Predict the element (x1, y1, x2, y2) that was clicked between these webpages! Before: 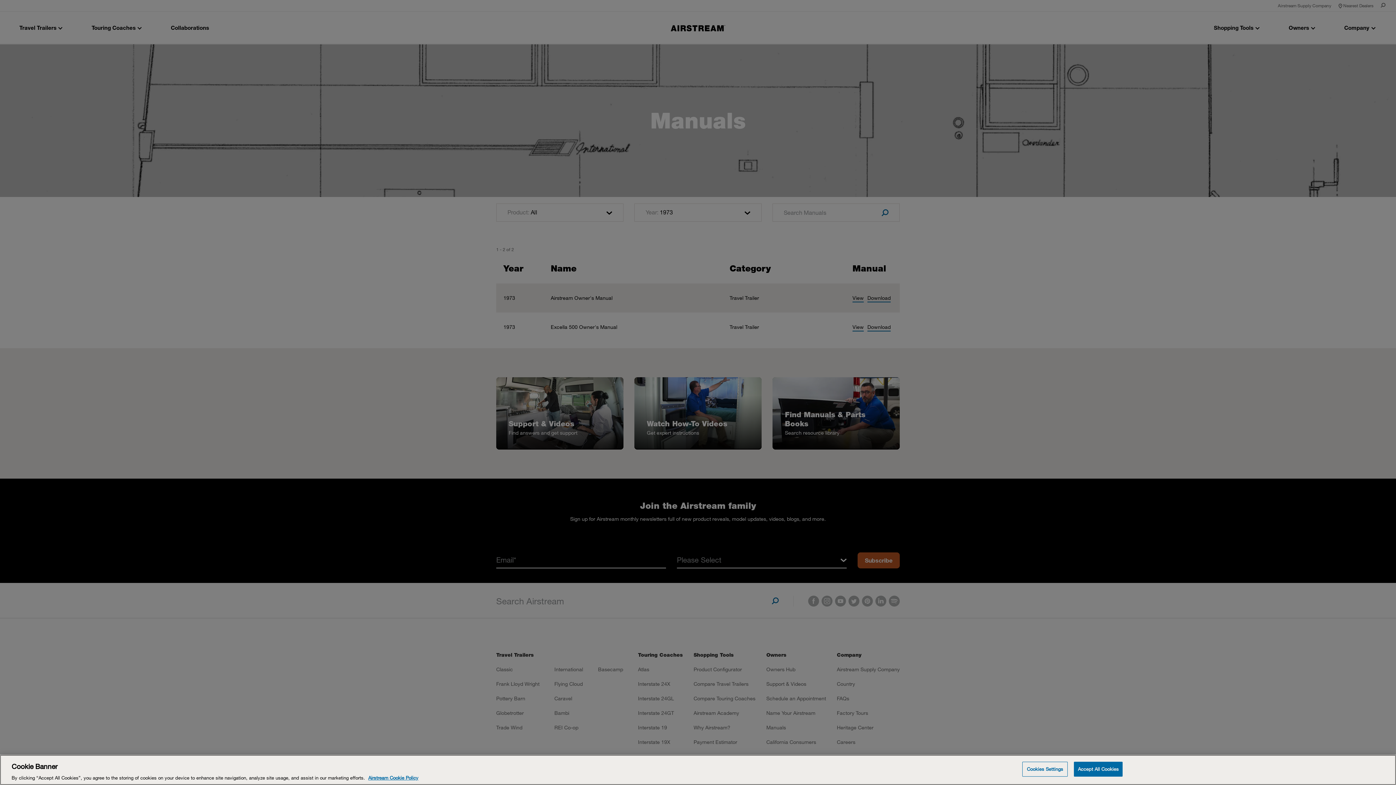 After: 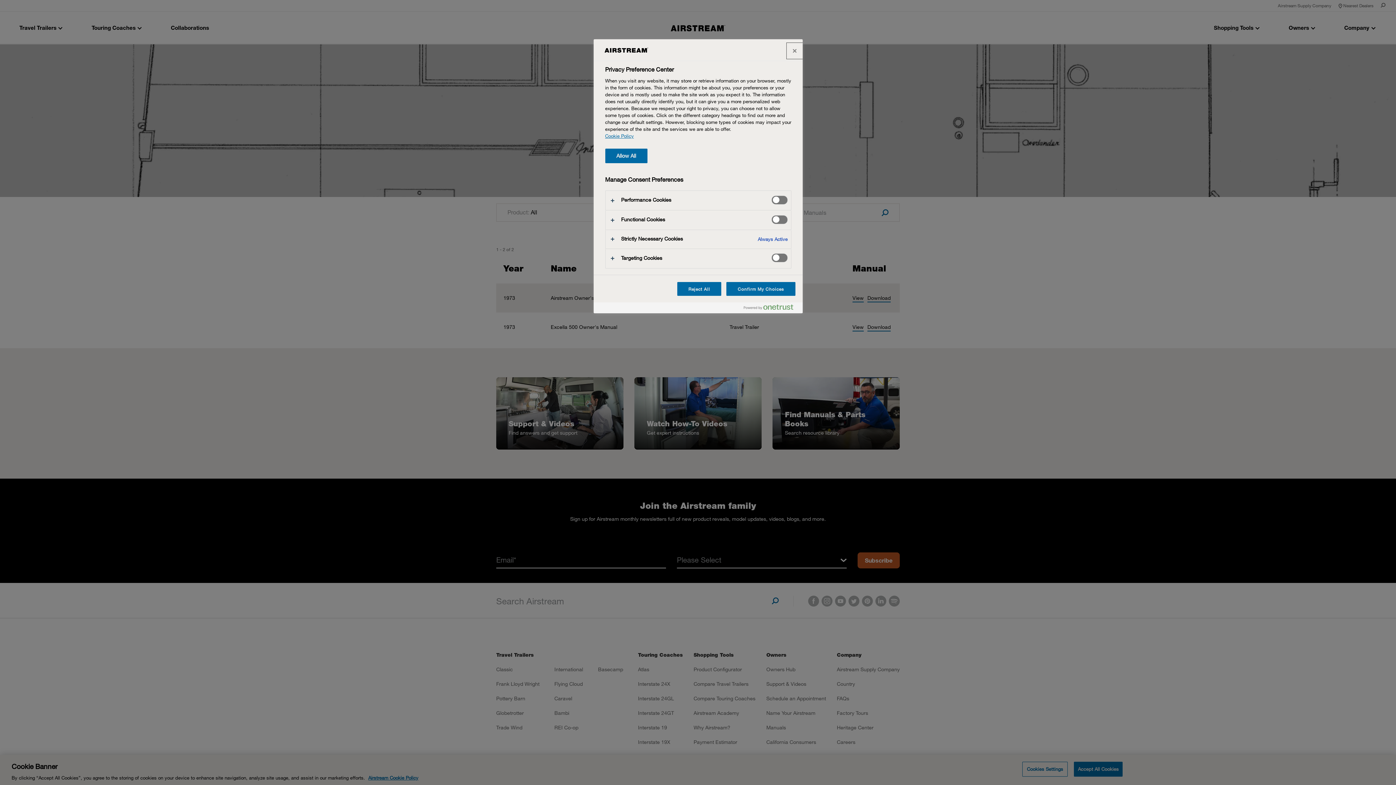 Action: label: Cookies Settings bbox: (1022, 762, 1068, 776)